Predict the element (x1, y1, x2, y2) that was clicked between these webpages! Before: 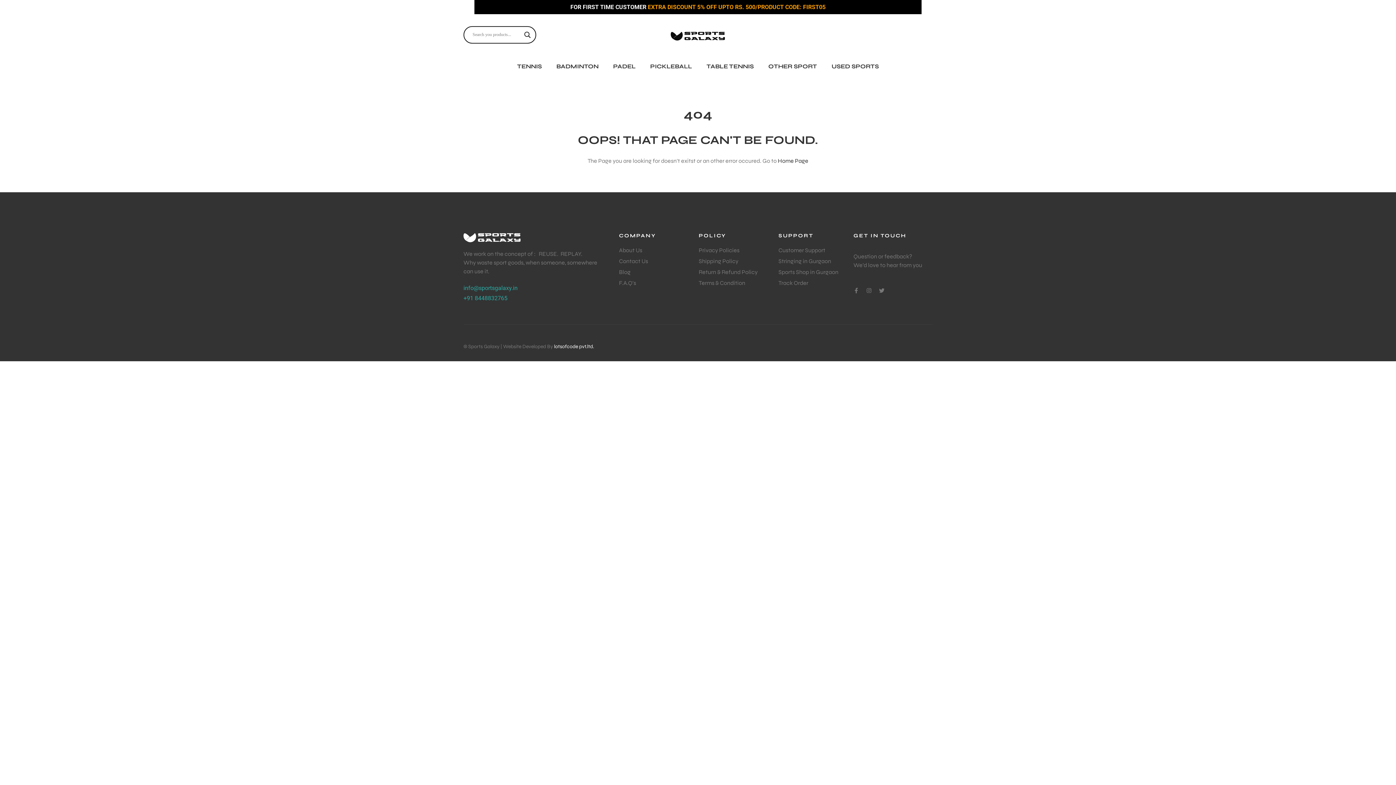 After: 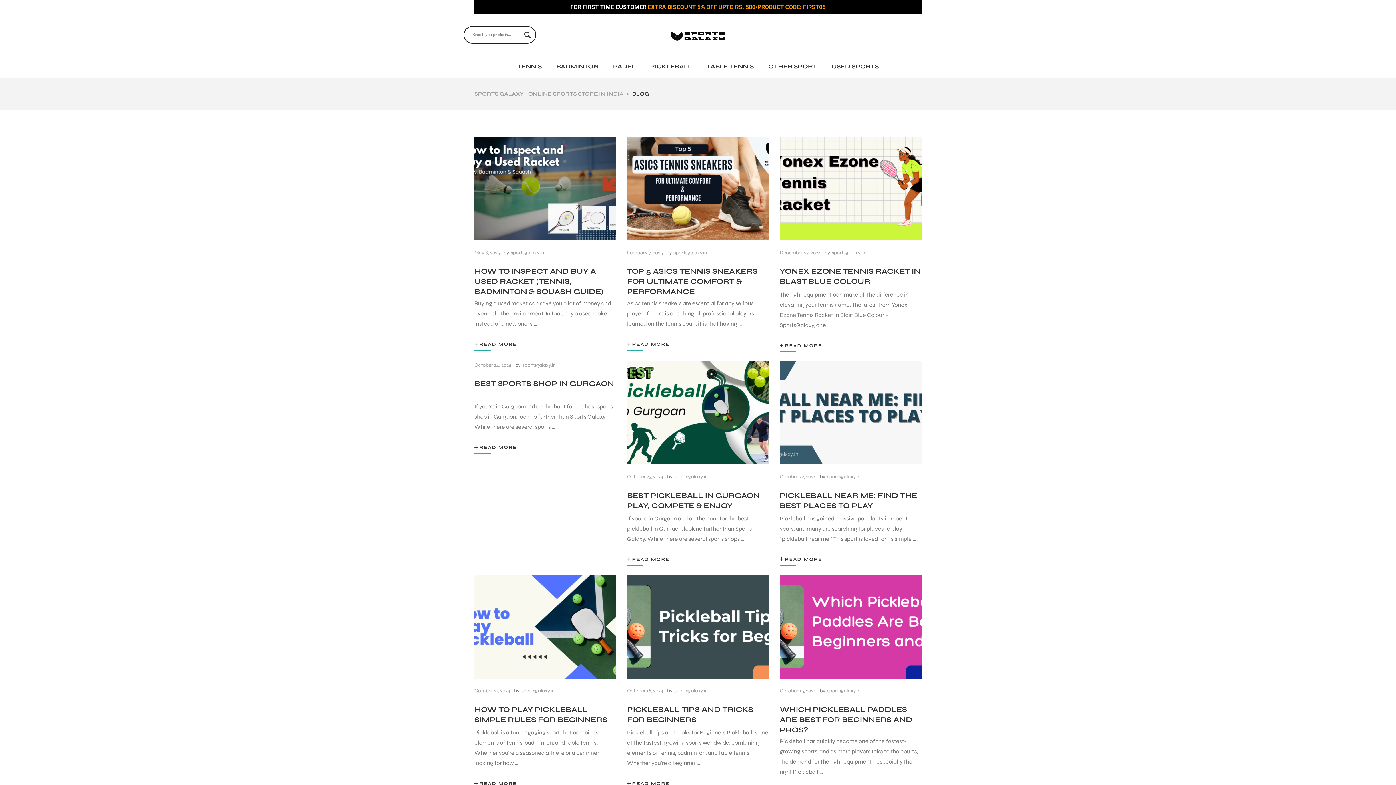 Action: bbox: (619, 266, 630, 277) label: Blog